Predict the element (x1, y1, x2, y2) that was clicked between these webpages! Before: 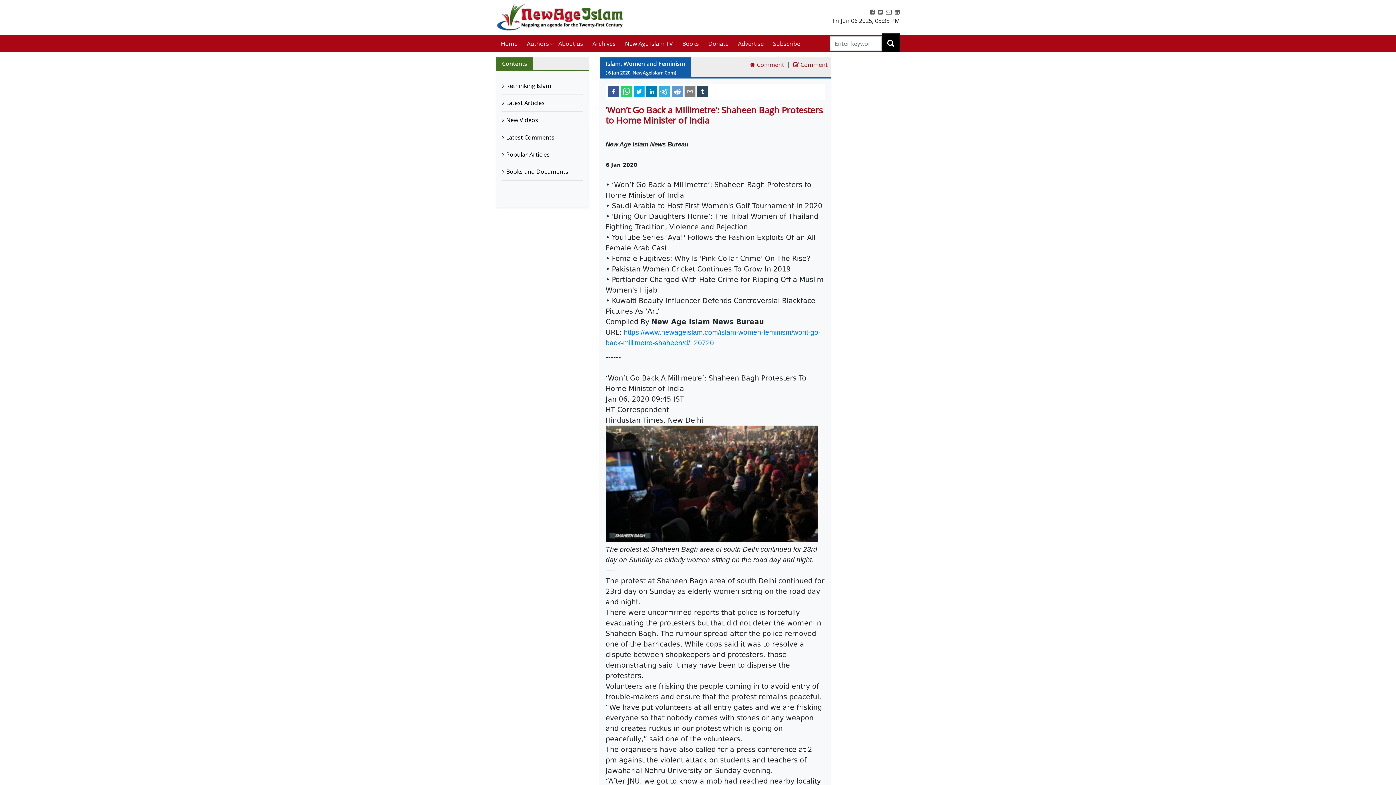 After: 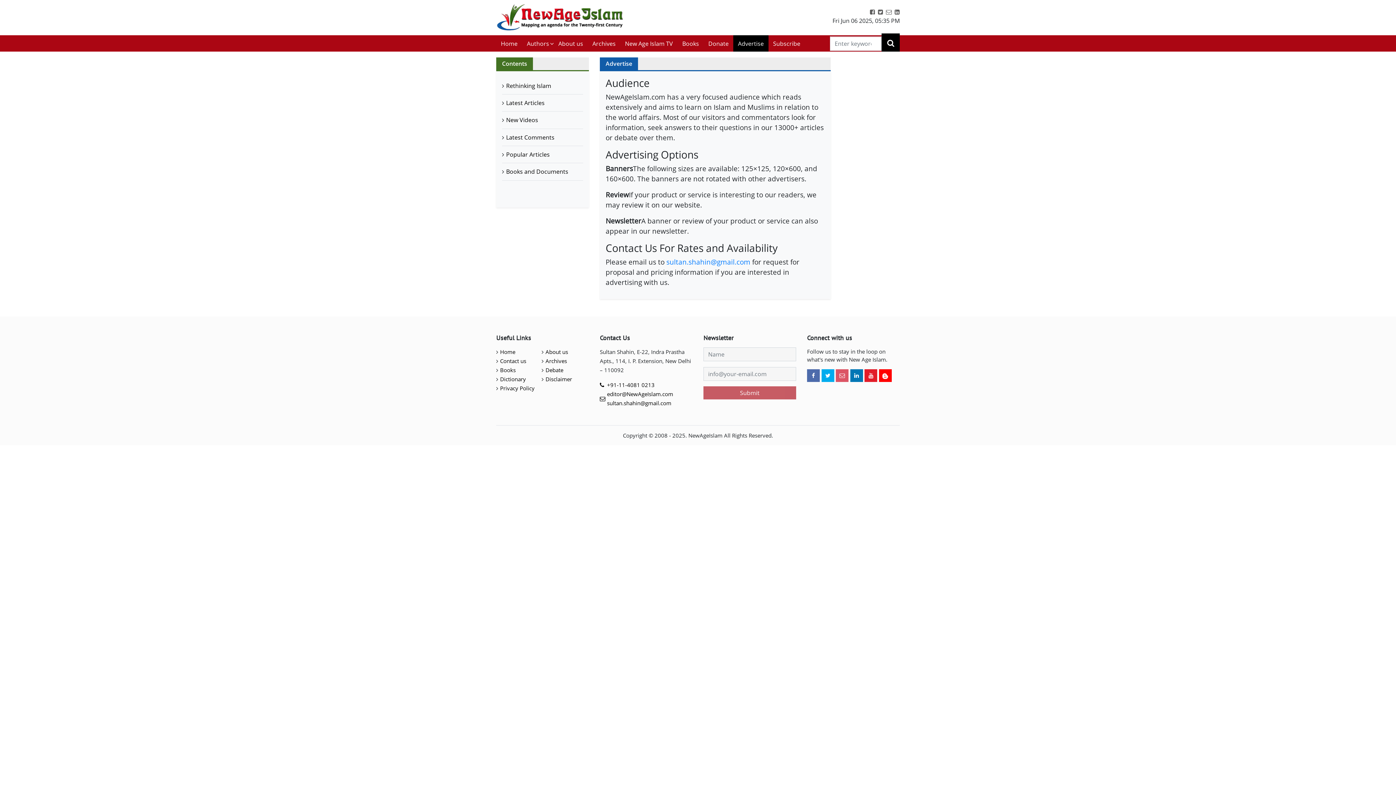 Action: bbox: (733, 35, 768, 51) label: Advertise